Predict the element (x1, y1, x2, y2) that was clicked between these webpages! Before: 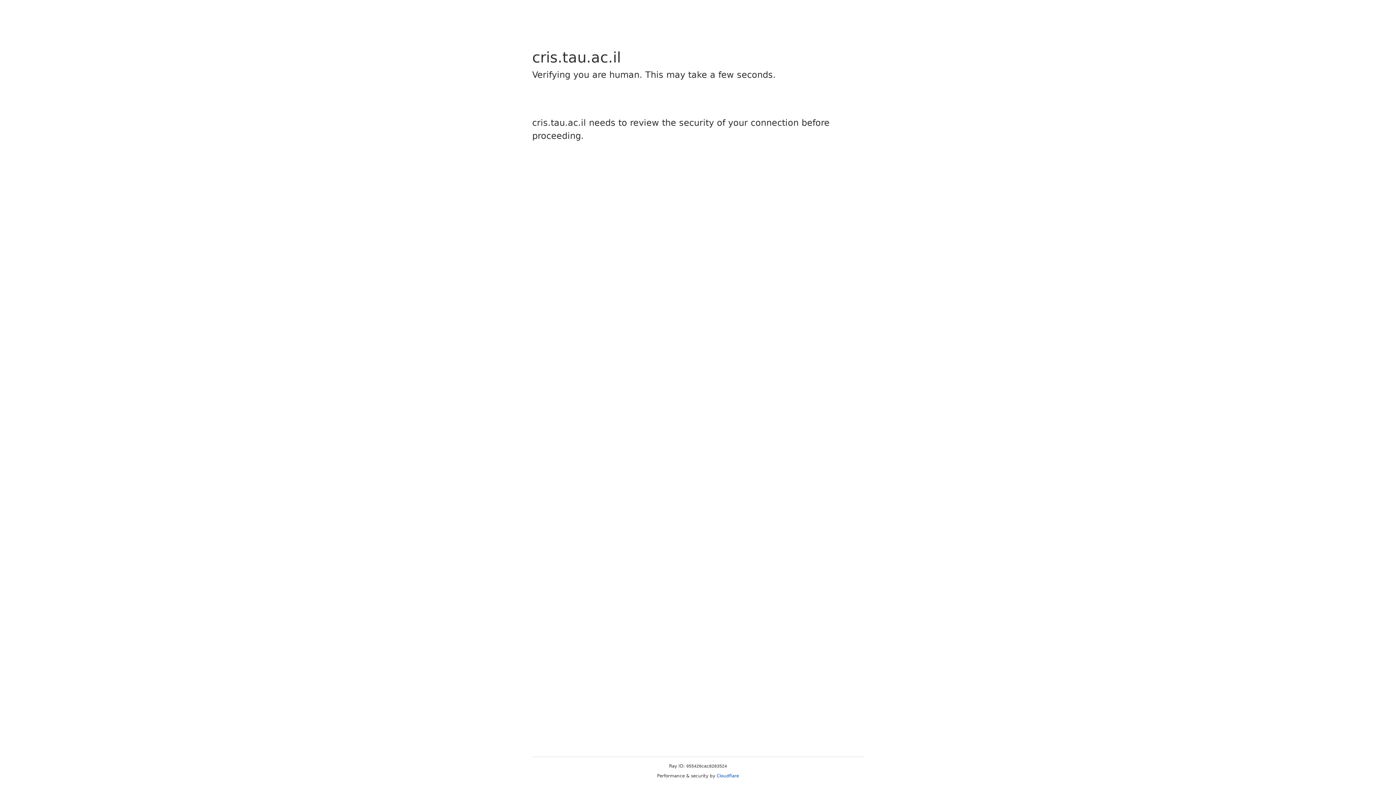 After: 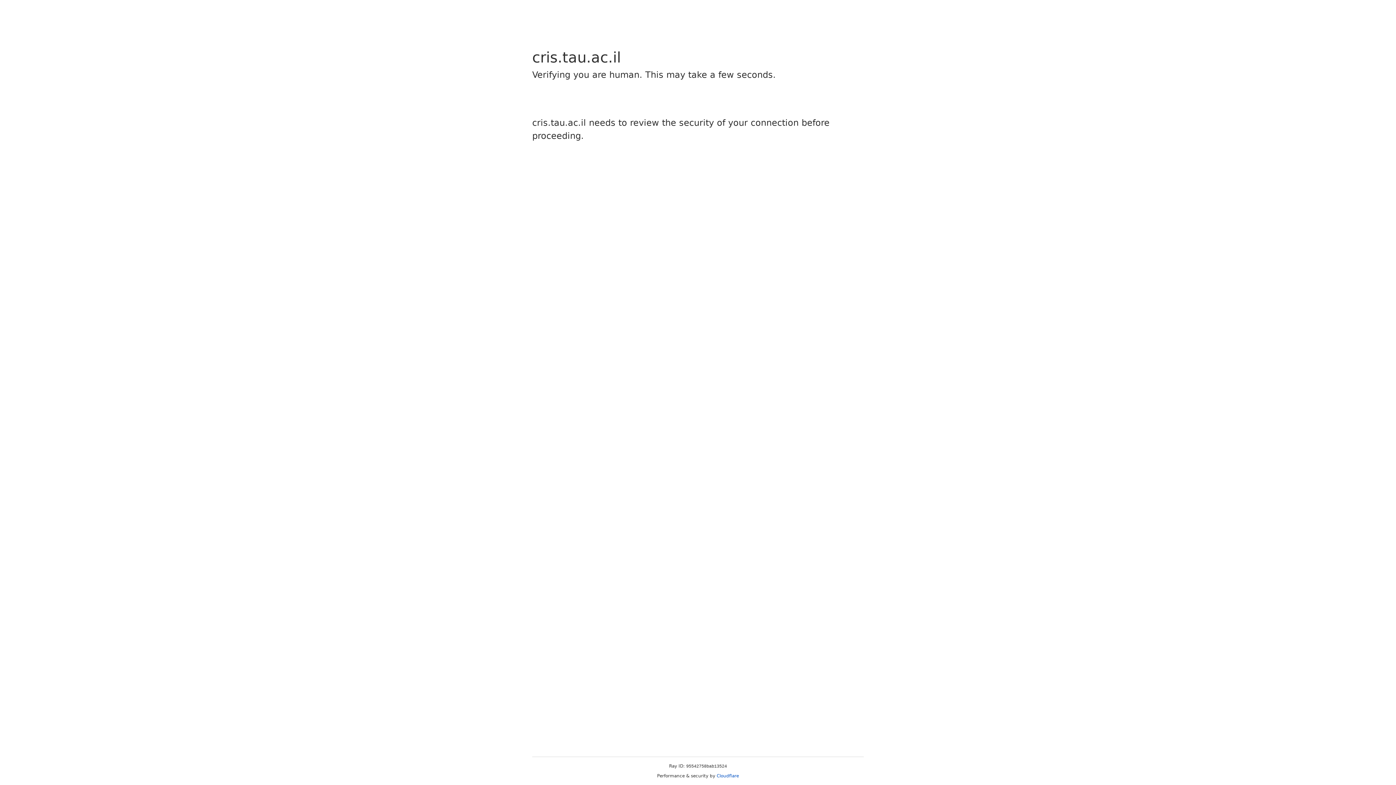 Action: bbox: (716, 773, 739, 778) label: Cloudflare